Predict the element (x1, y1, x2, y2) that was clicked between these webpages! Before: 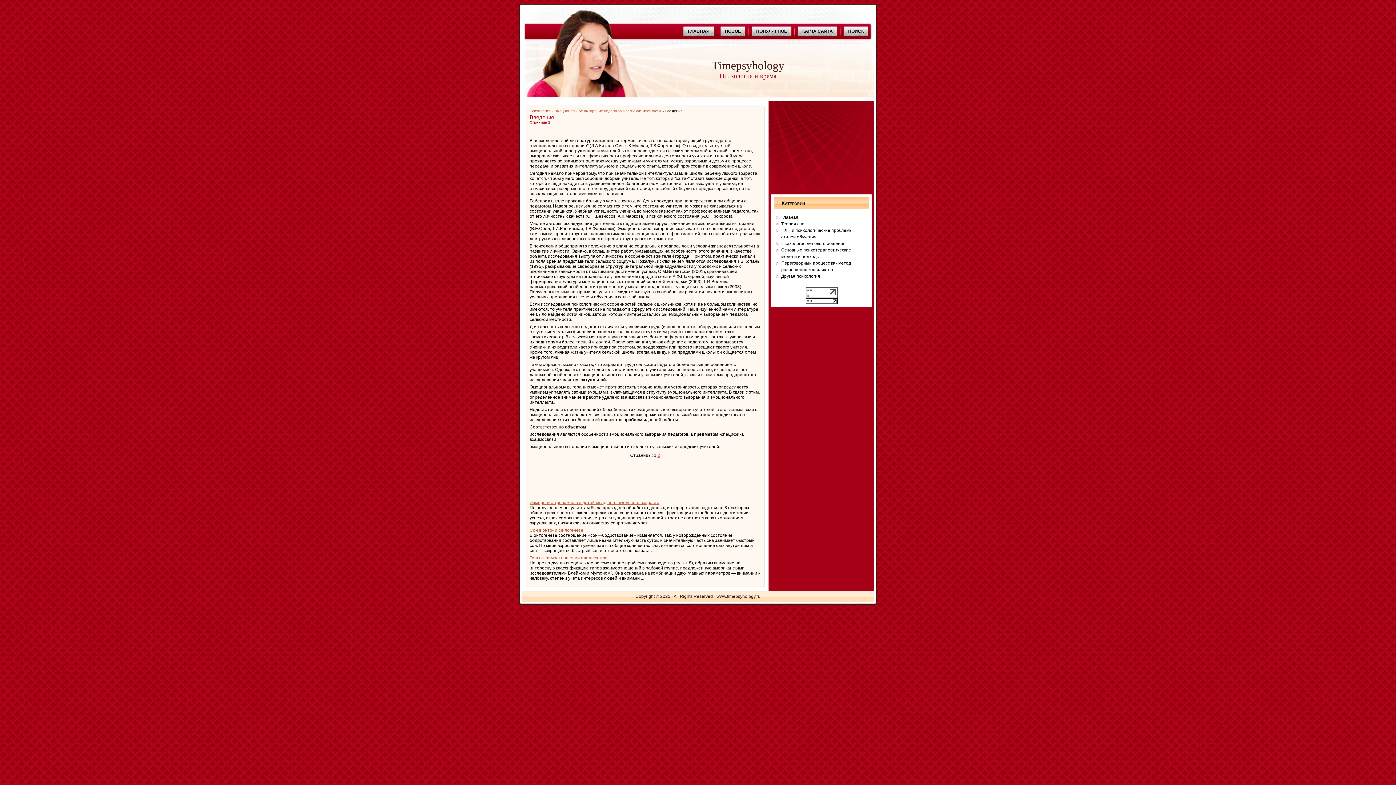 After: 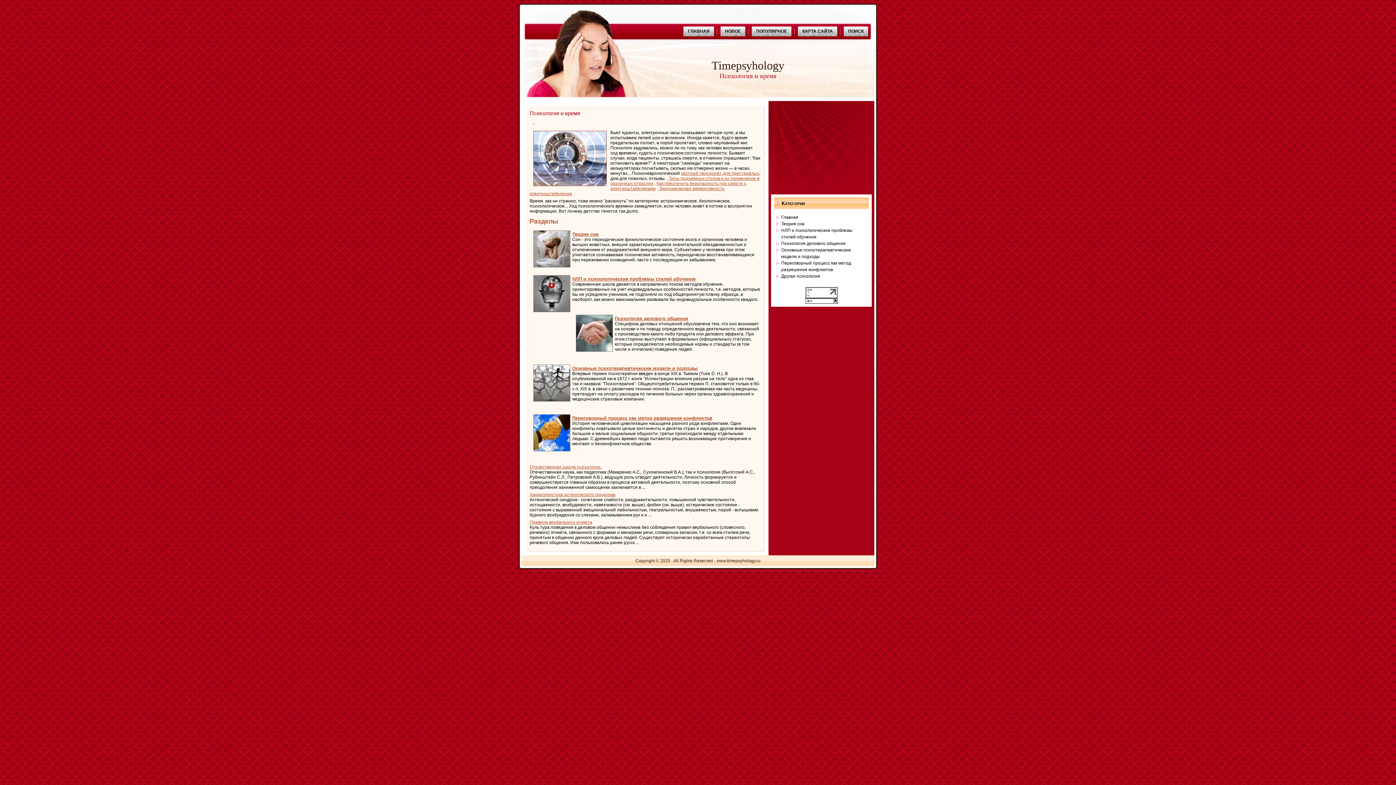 Action: bbox: (683, 26, 714, 36) label: ГЛАВНАЯ